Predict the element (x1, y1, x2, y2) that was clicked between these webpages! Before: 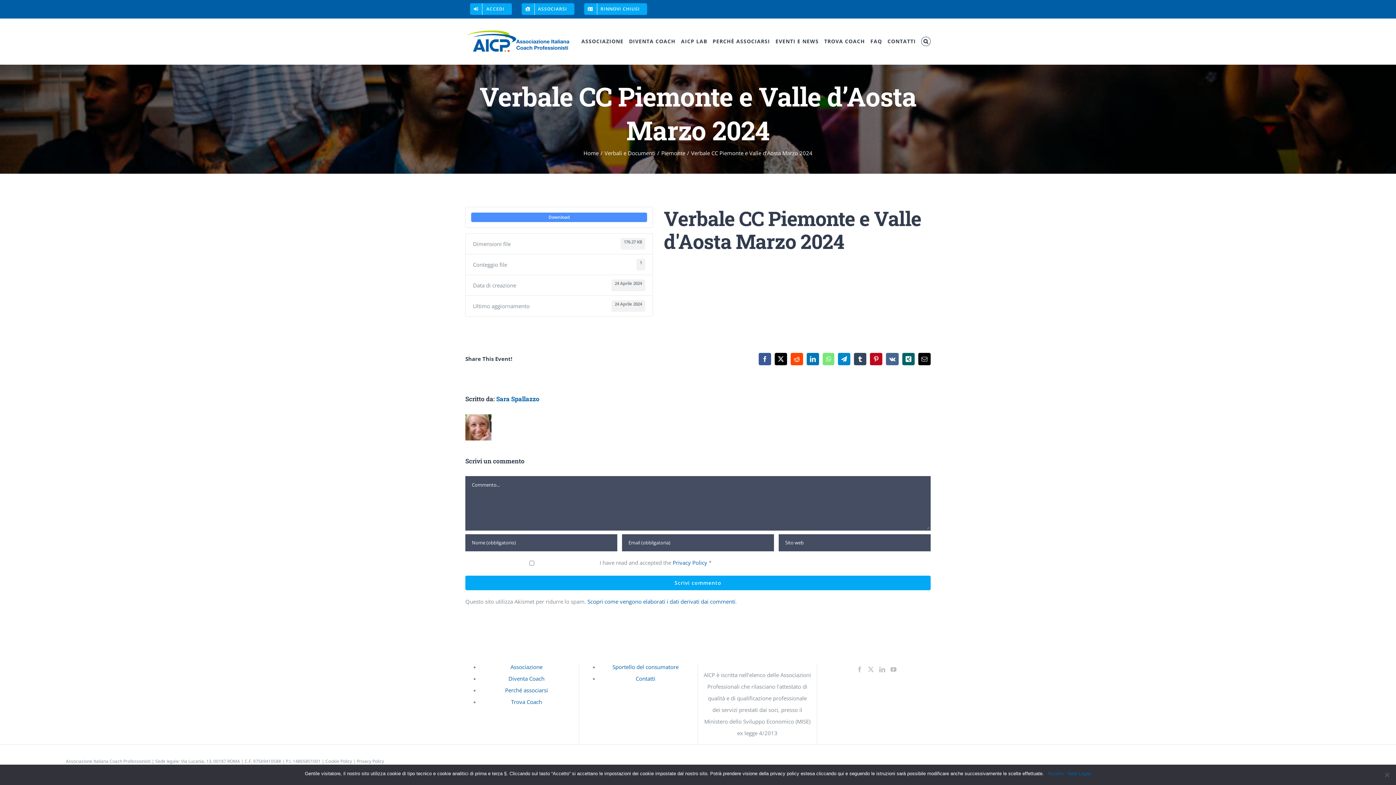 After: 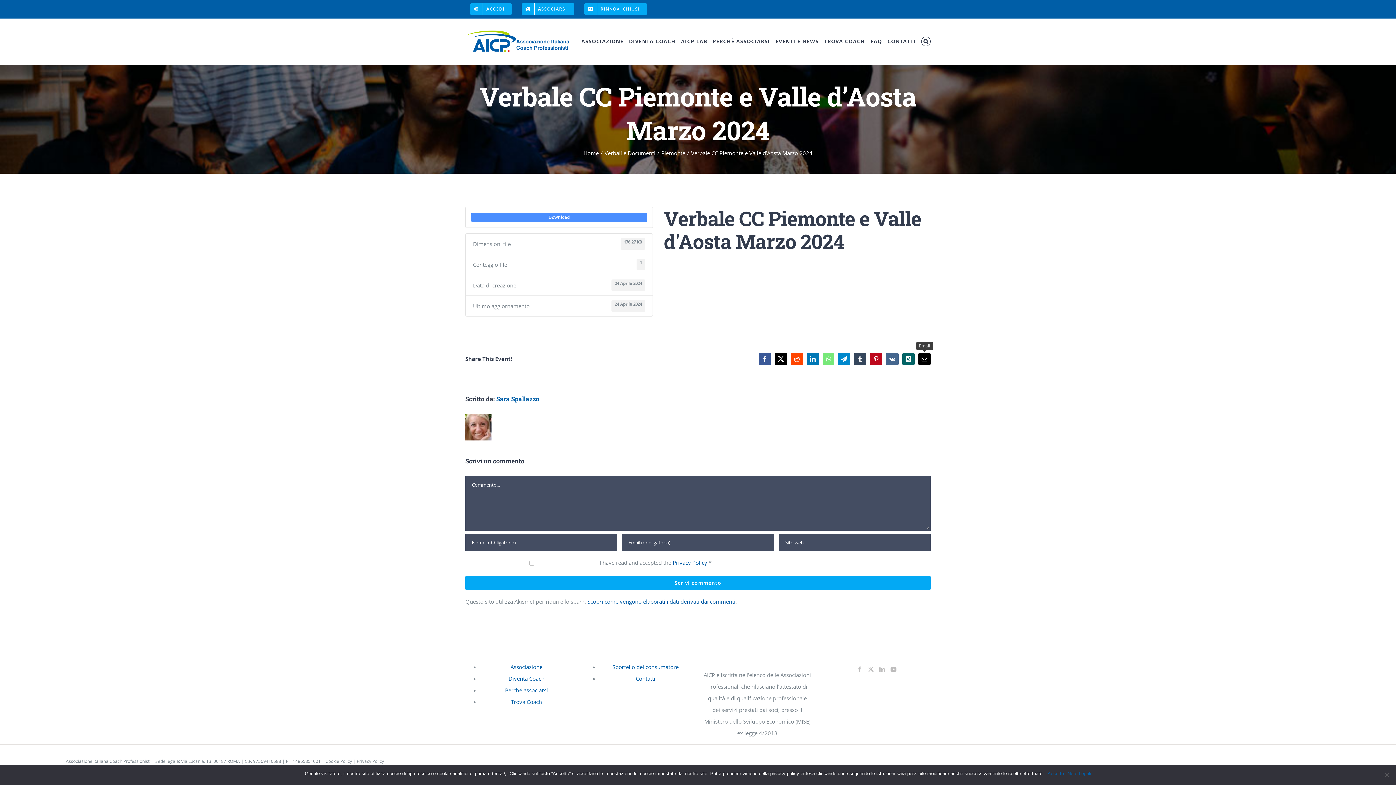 Action: label: Email bbox: (918, 353, 930, 365)